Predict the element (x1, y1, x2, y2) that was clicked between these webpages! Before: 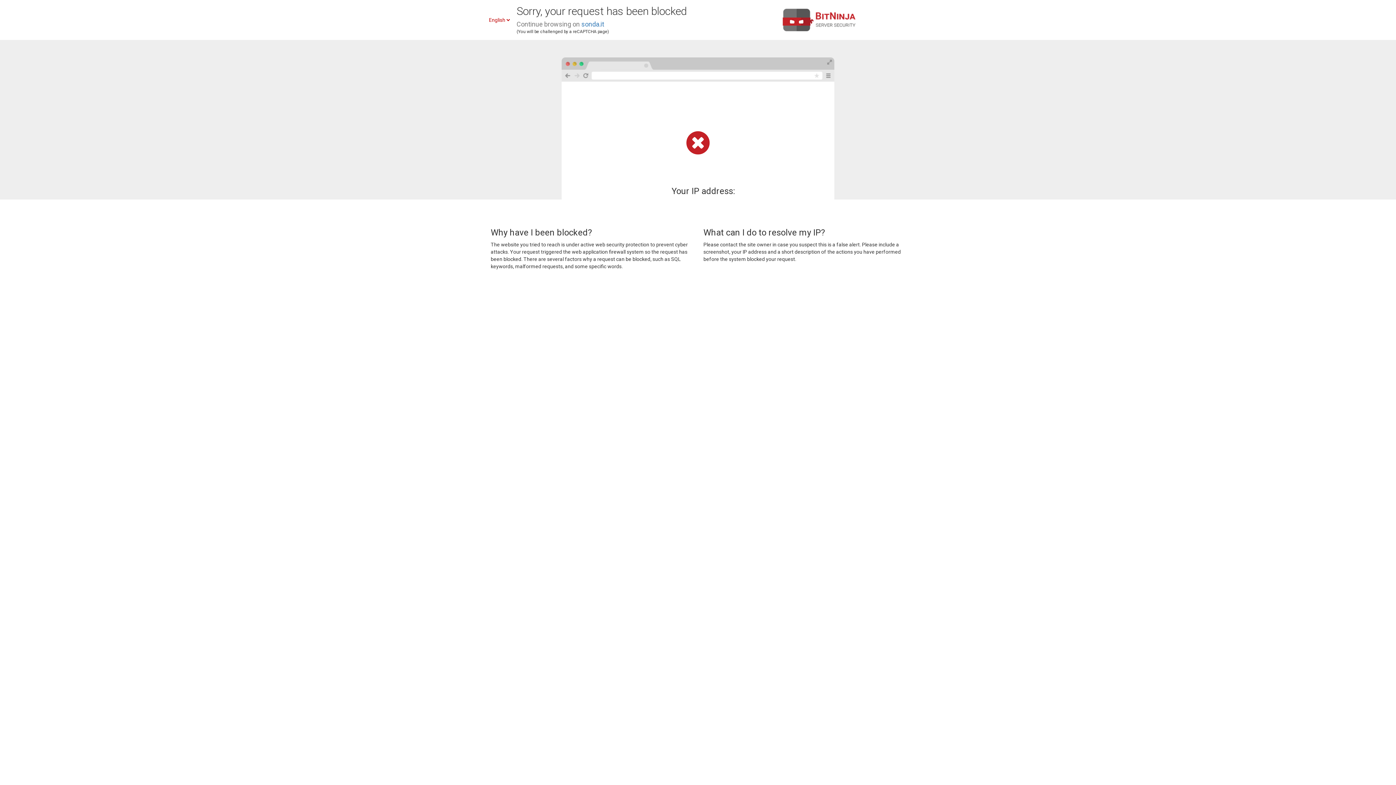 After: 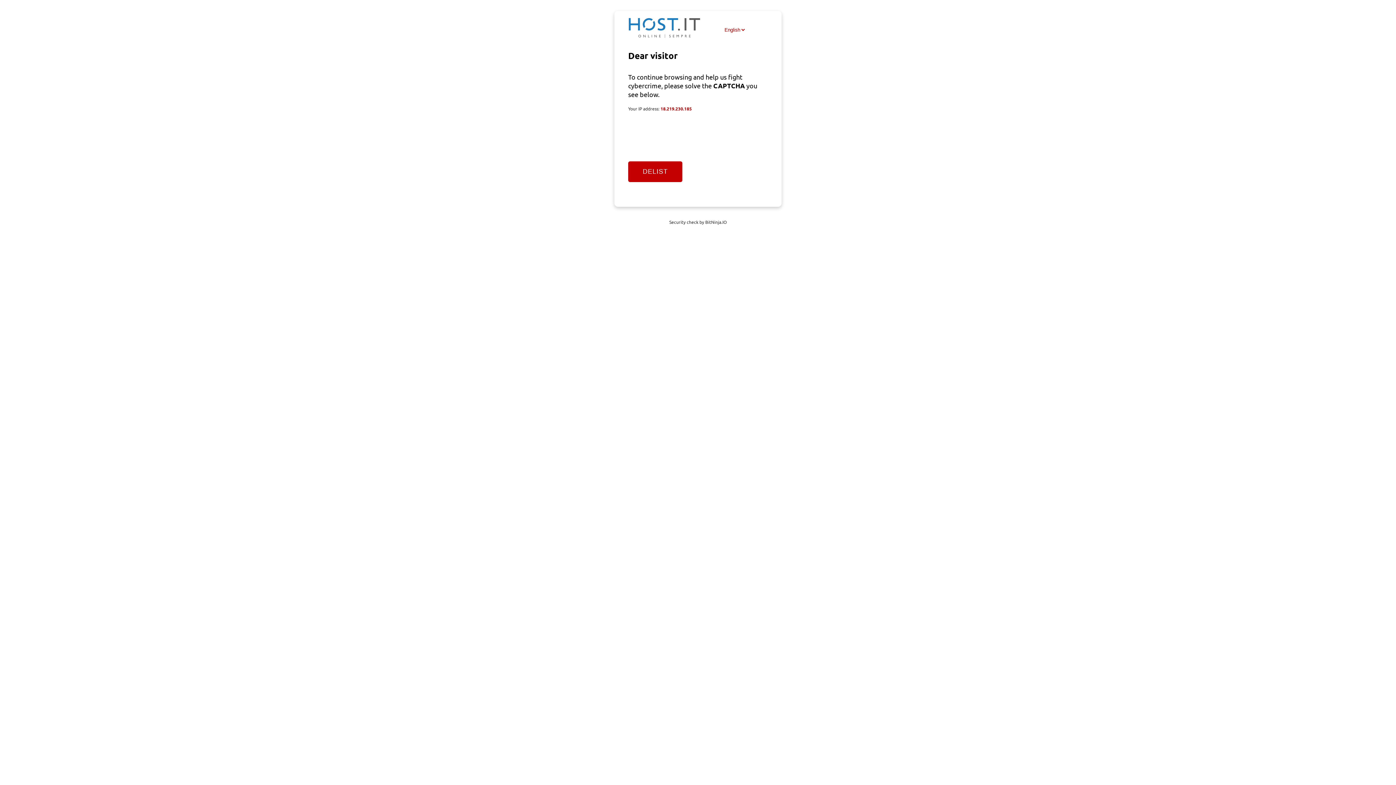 Action: label: sonda.it bbox: (581, 20, 604, 28)